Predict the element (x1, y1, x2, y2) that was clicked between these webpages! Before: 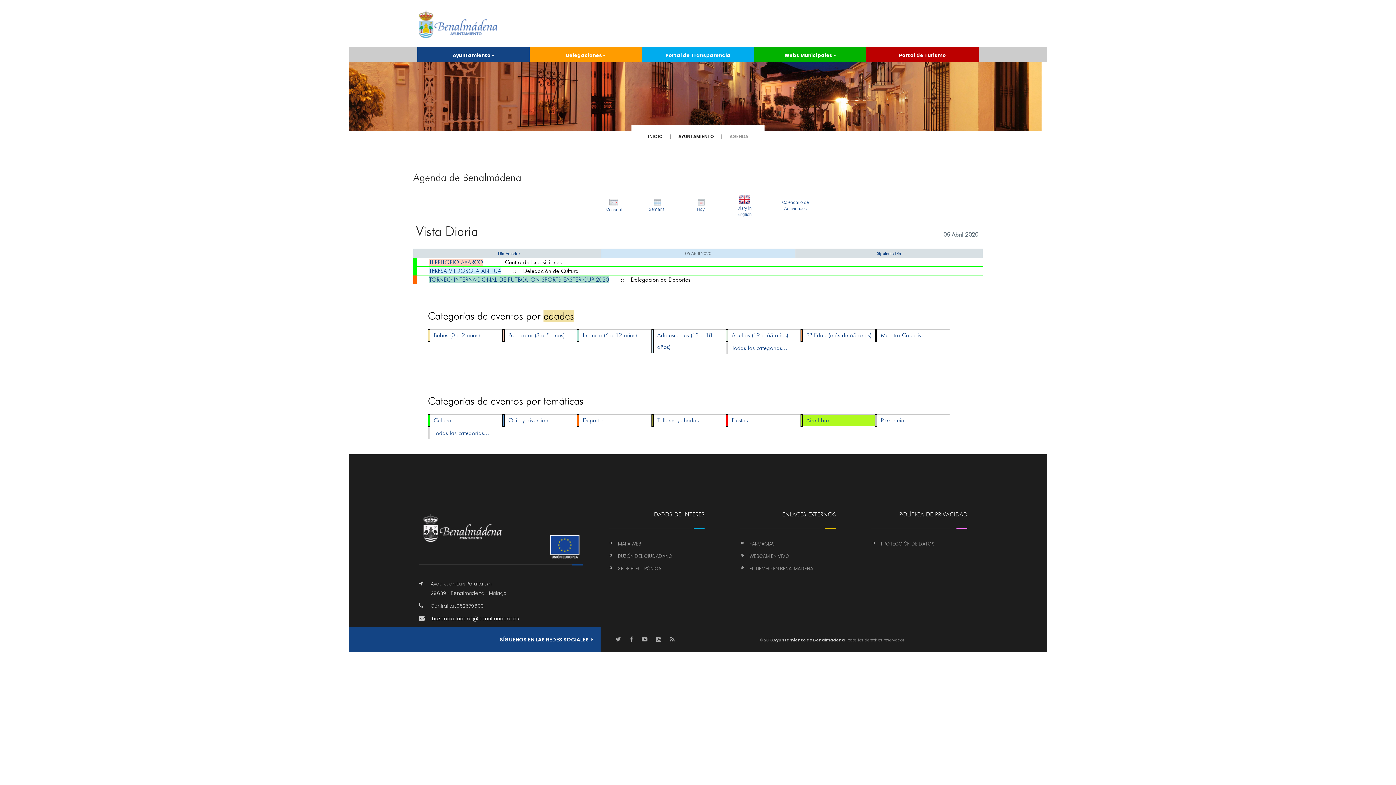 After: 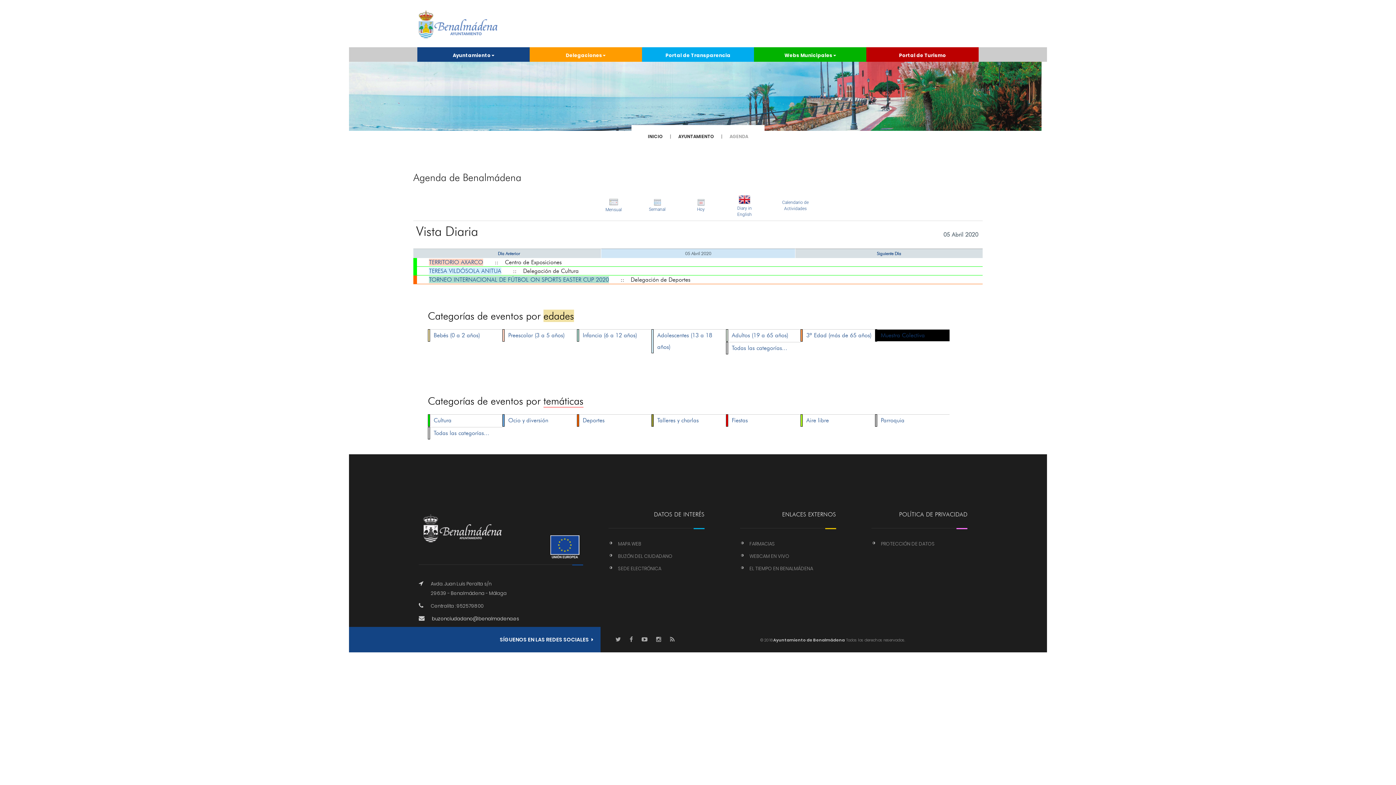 Action: label: Muestra Colectiva bbox: (881, 332, 925, 338)